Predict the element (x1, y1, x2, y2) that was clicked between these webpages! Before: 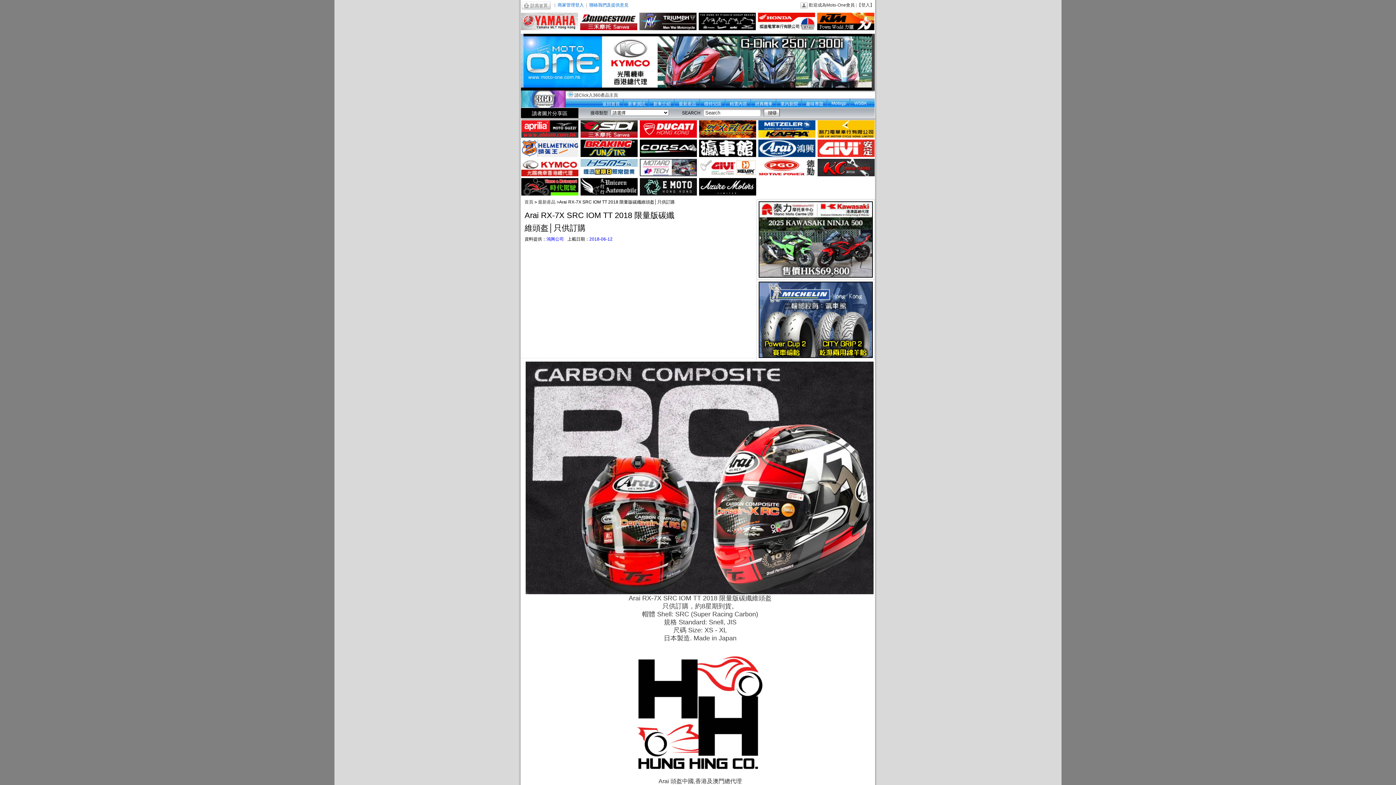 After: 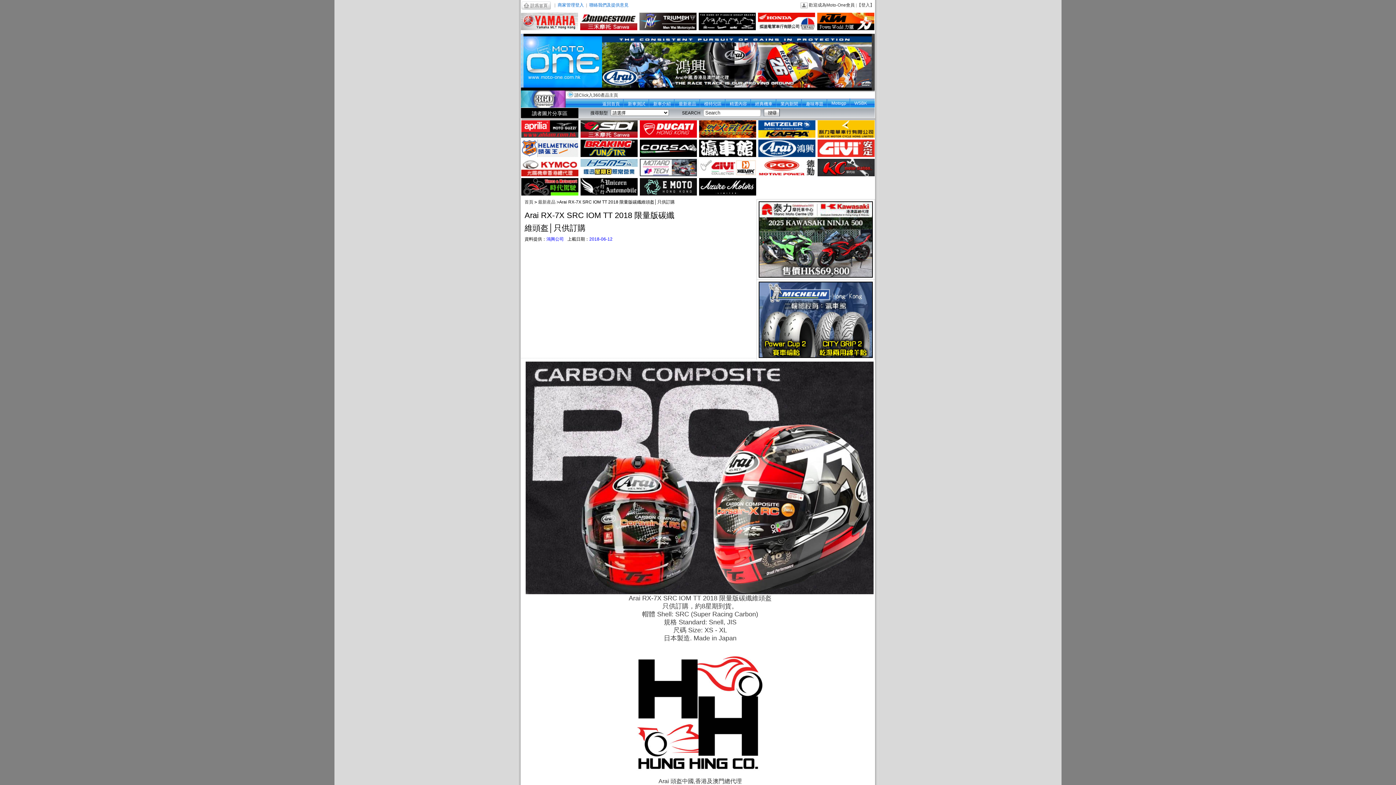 Action: bbox: (758, 145, 815, 150)